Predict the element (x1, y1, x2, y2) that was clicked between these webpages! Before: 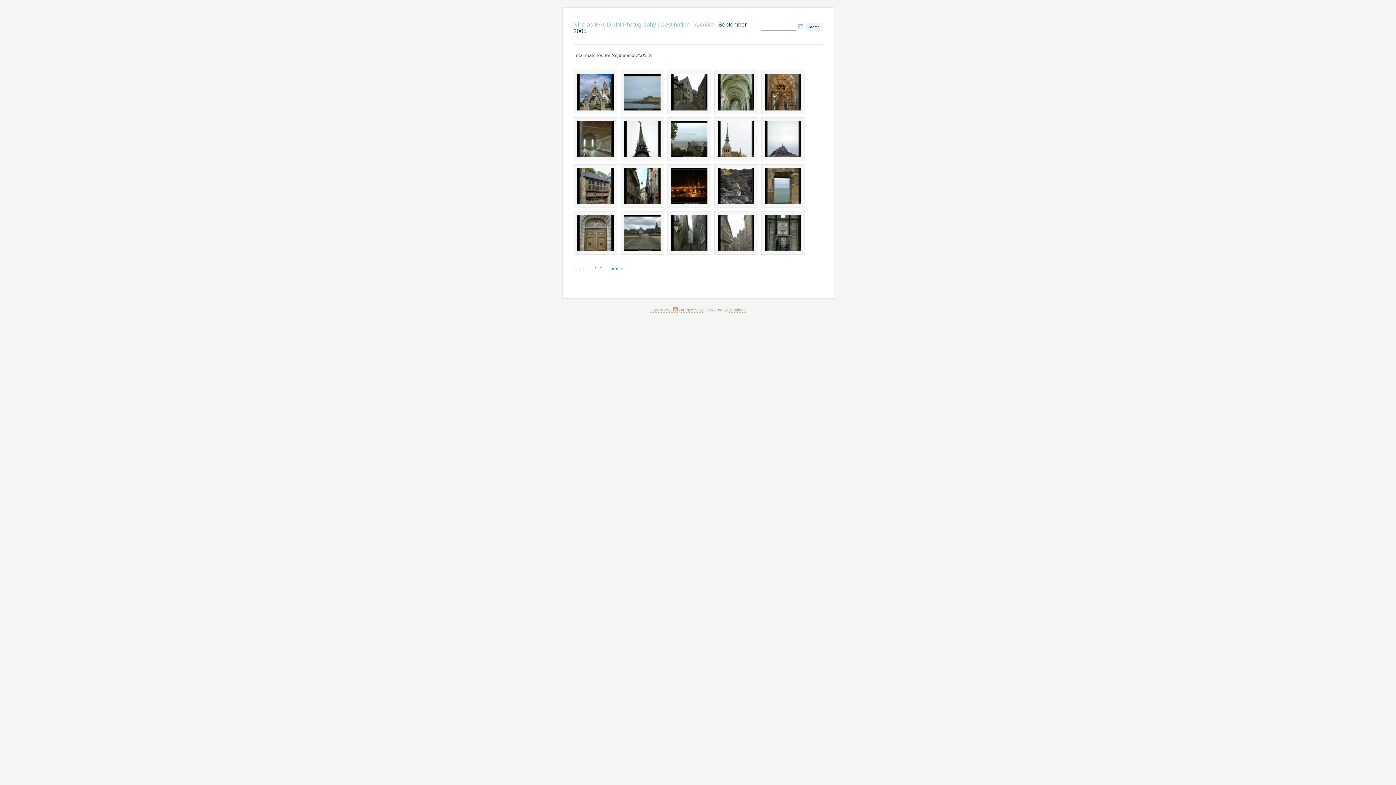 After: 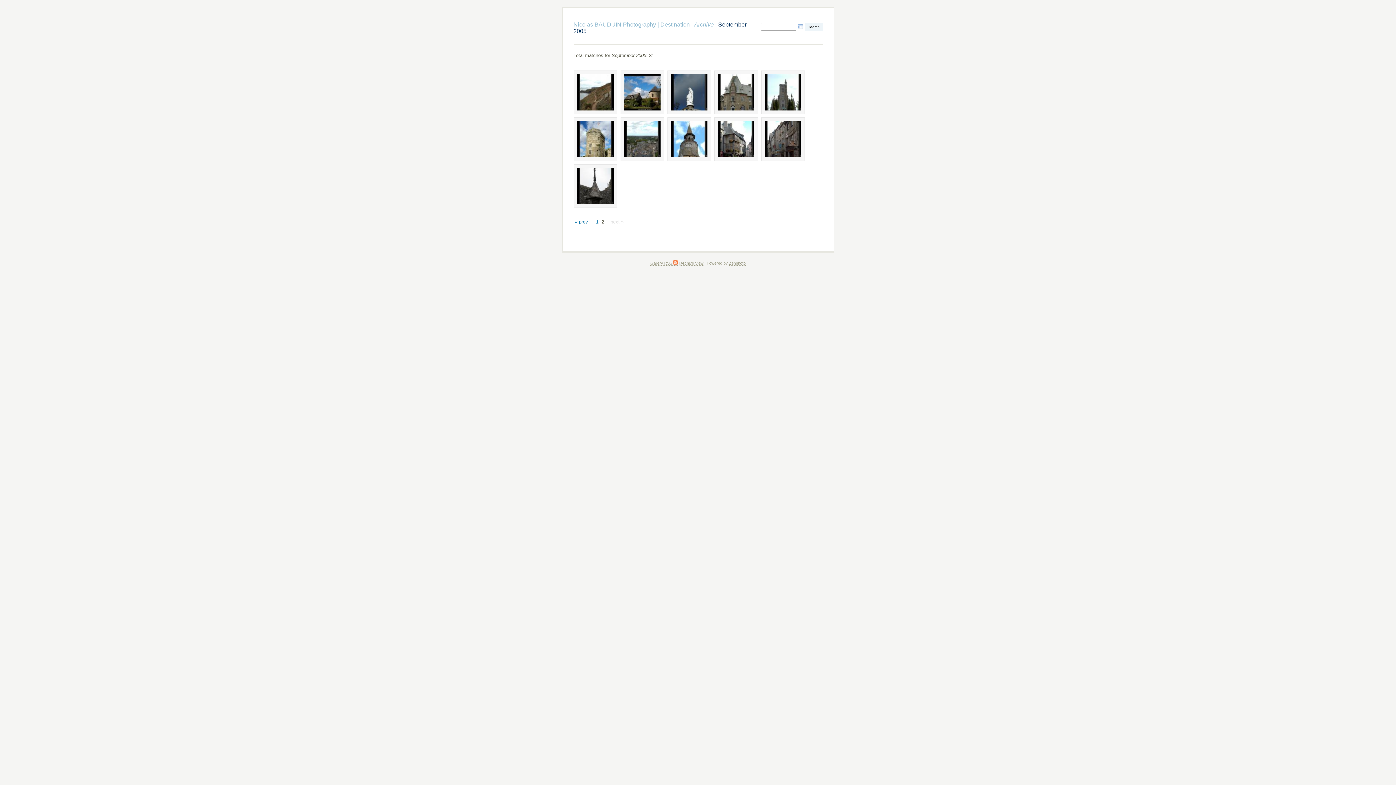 Action: label: next » bbox: (609, 264, 625, 273)